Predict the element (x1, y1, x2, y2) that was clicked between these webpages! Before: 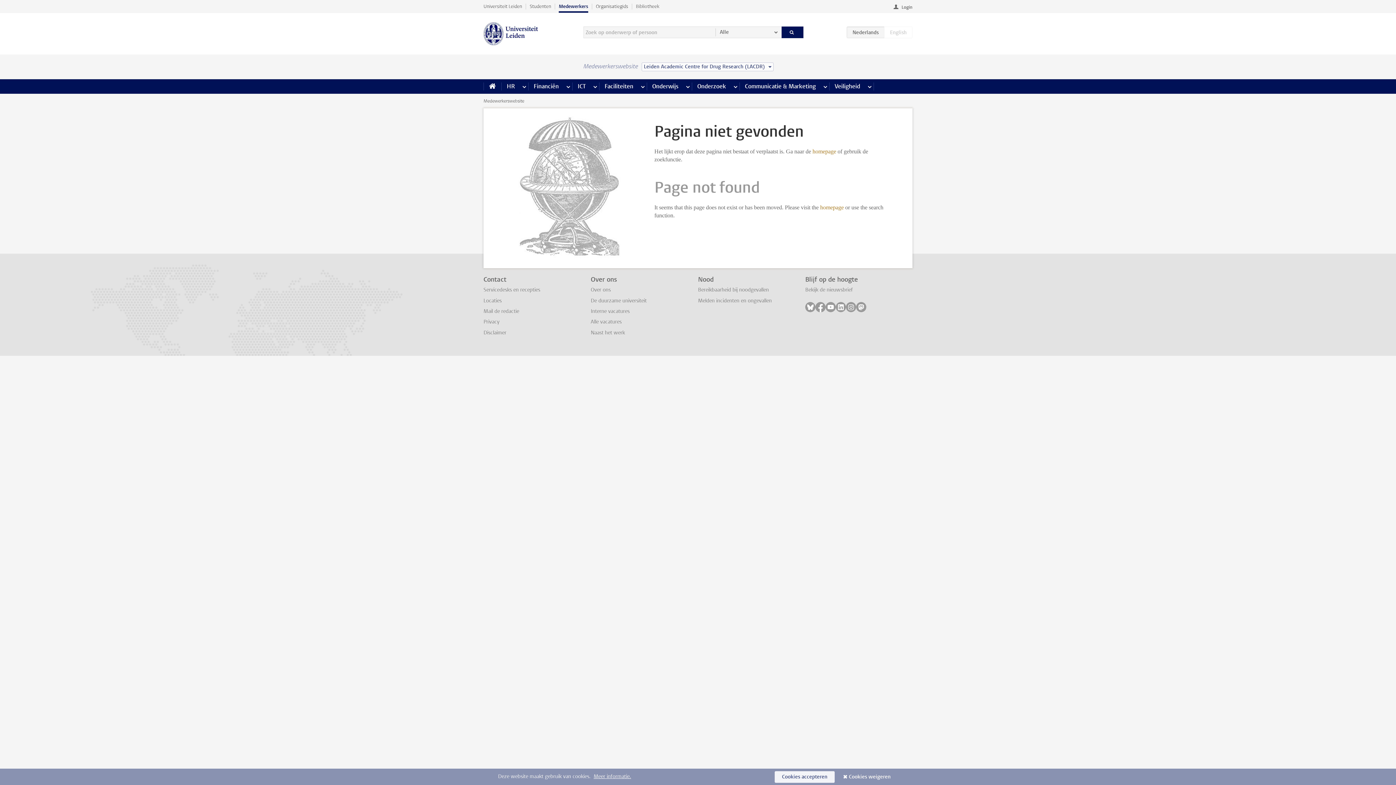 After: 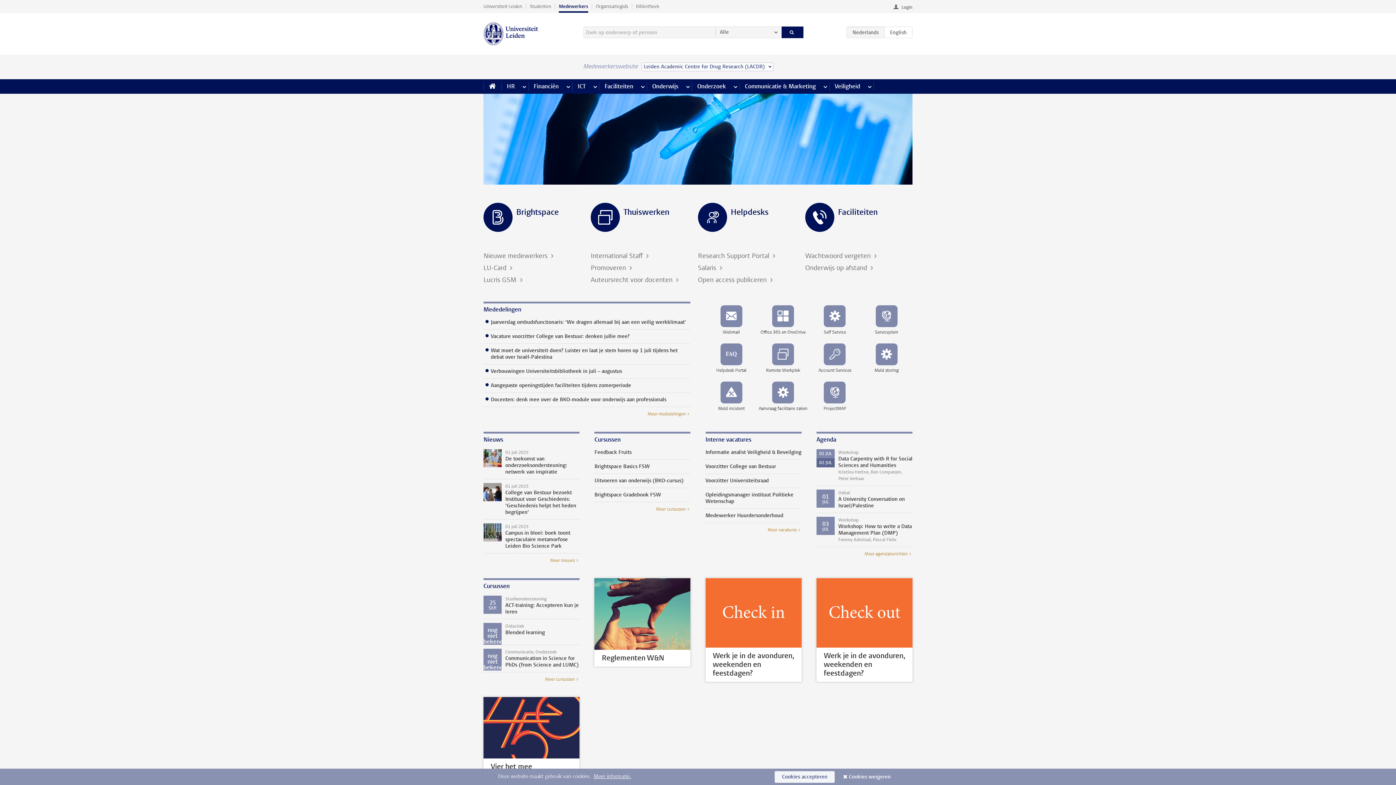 Action: label: Medewerkerswebsite bbox: (483, 98, 524, 104)